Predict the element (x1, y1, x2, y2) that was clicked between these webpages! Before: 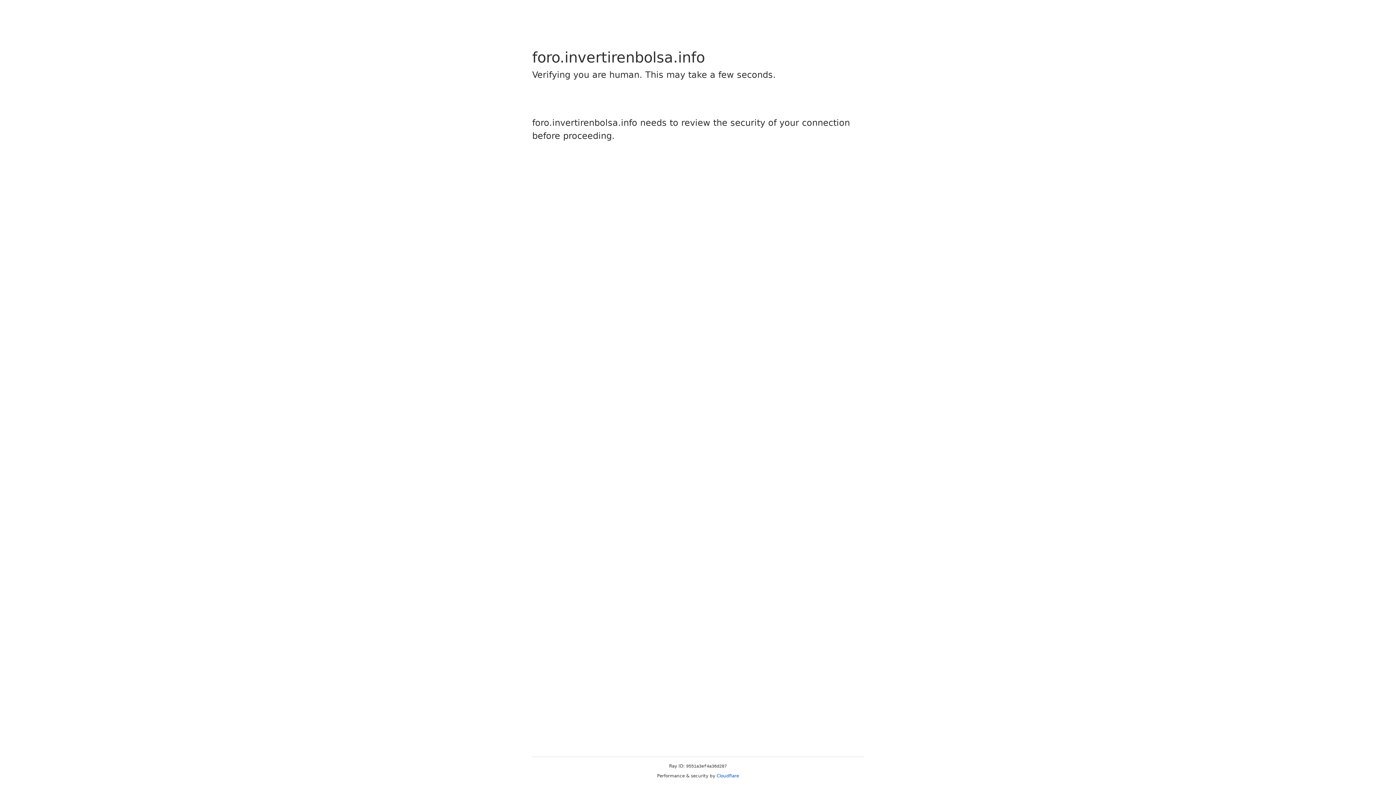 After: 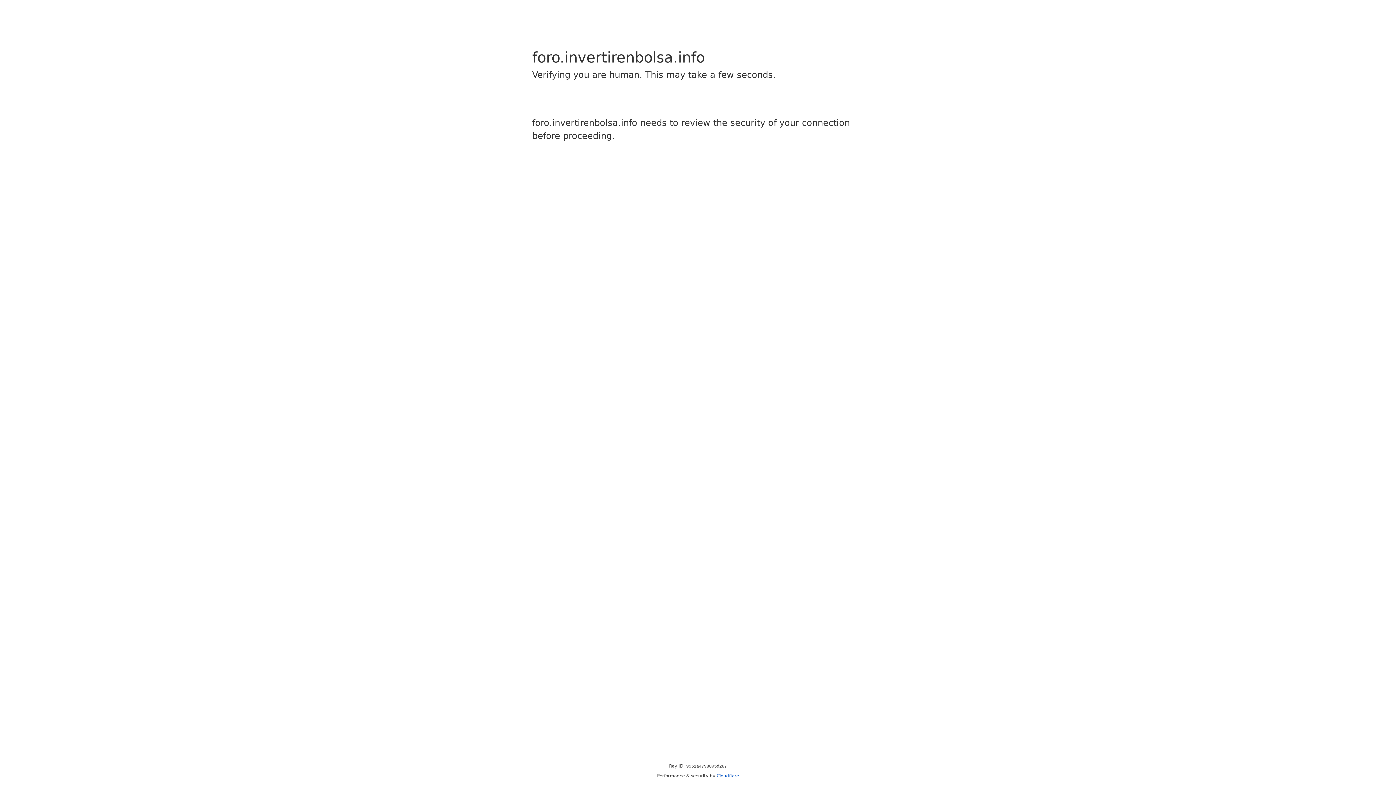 Action: label: Cloudflare bbox: (716, 773, 739, 778)